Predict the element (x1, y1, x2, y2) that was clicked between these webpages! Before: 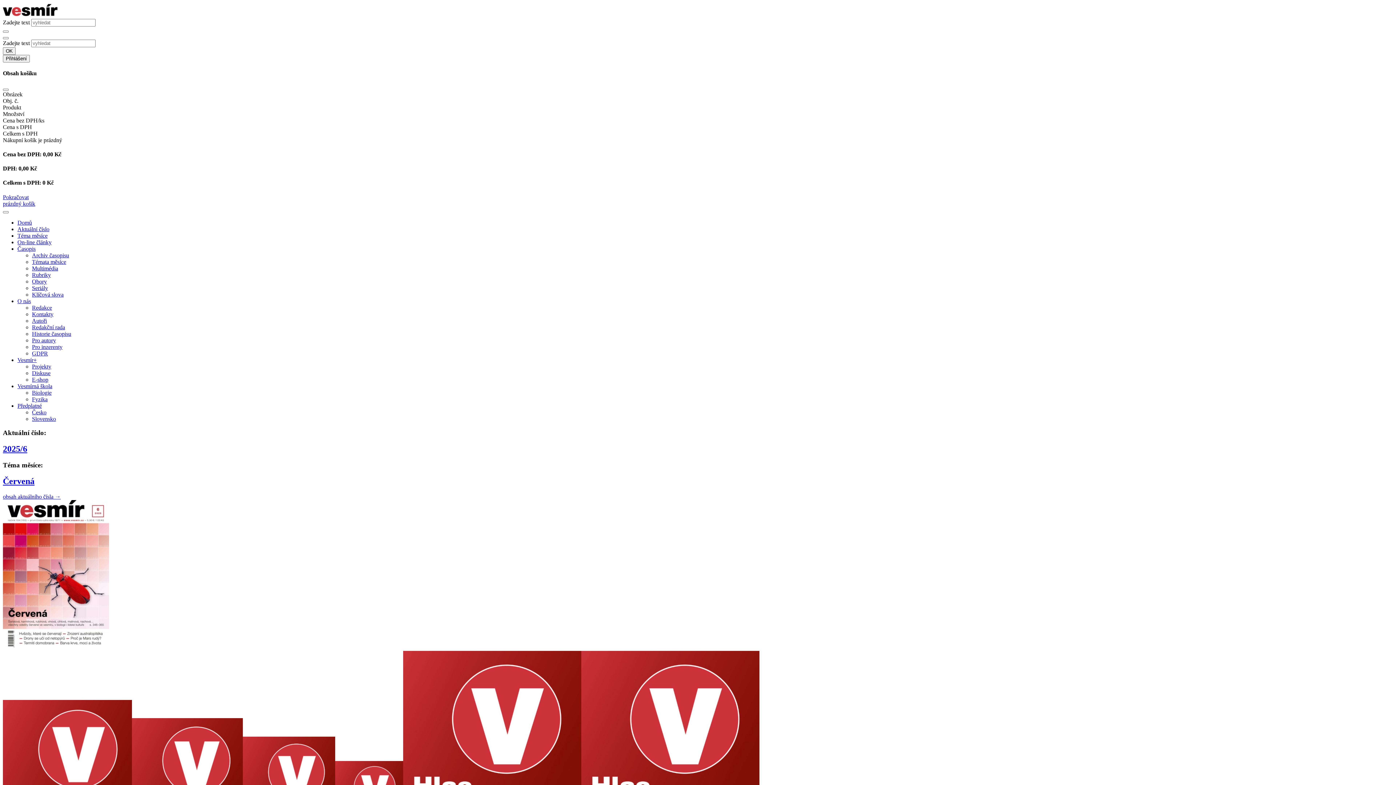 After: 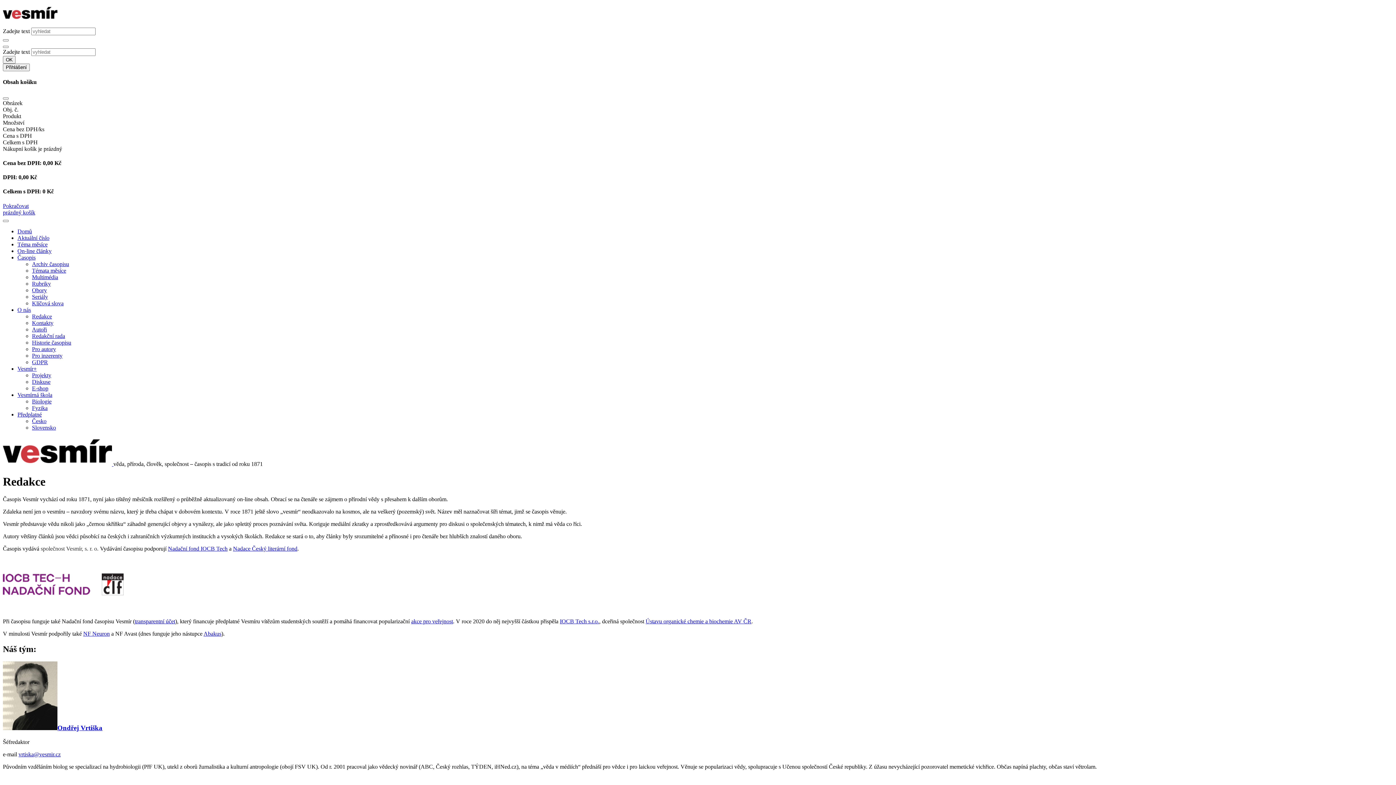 Action: label: Redakce bbox: (32, 304, 52, 310)